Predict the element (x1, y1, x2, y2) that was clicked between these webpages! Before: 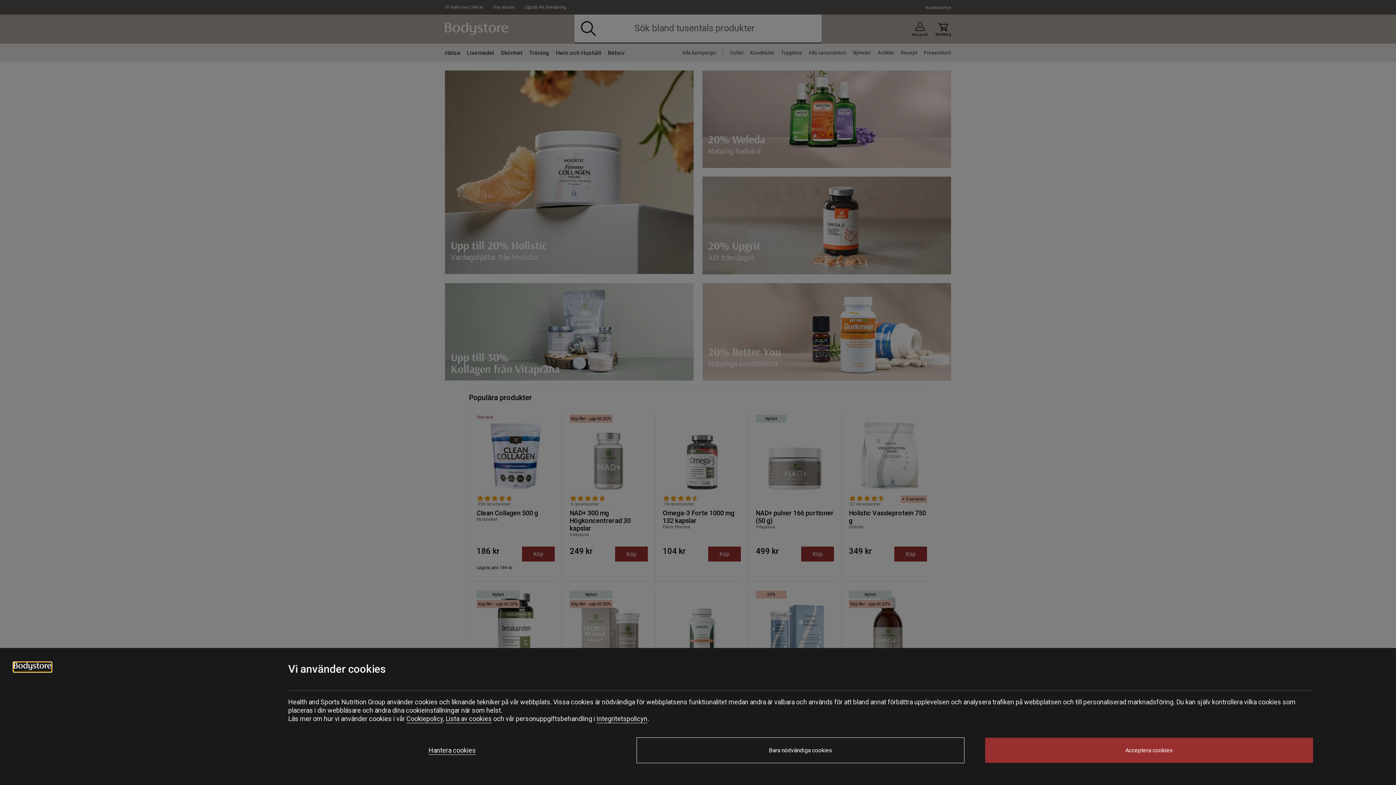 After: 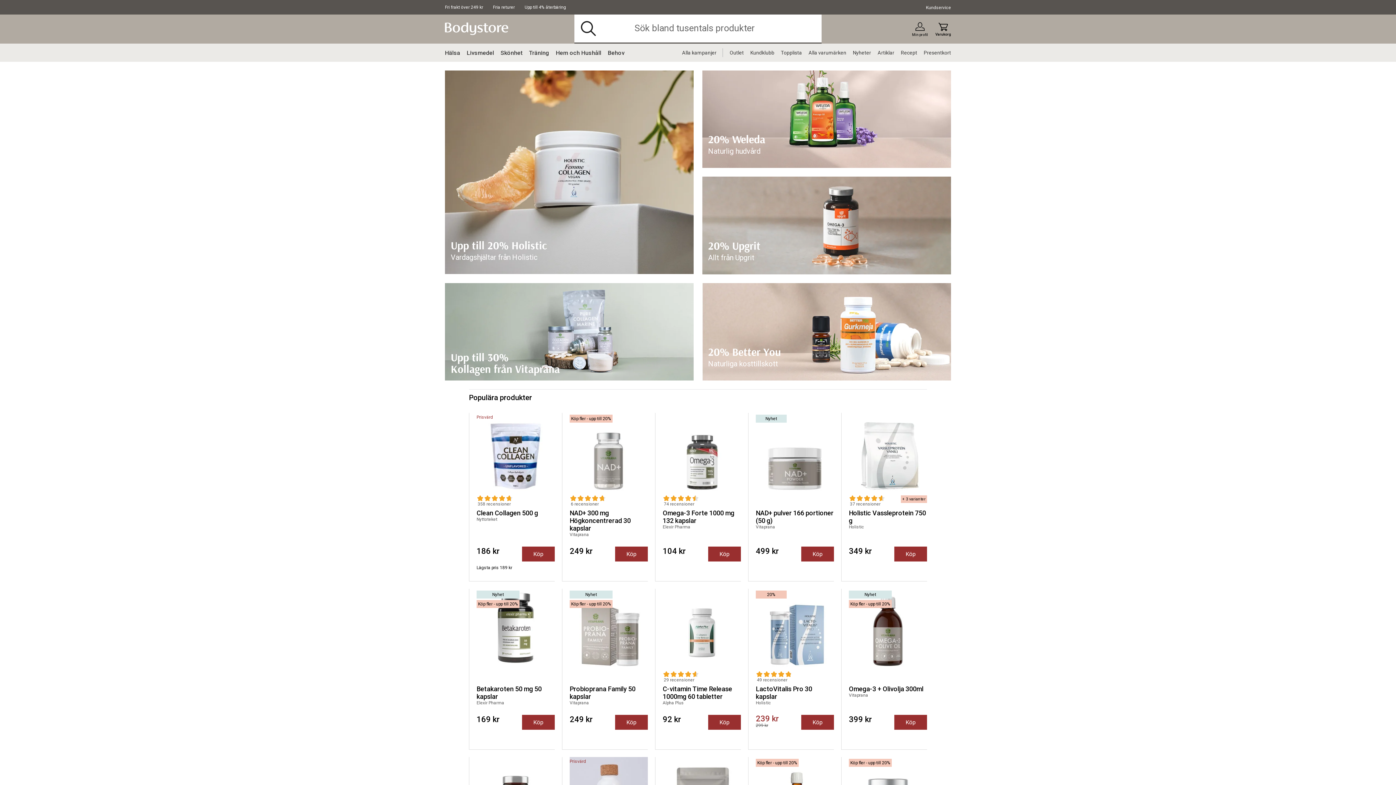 Action: bbox: (636, 737, 964, 763) label: Bara nödvändiga cookies